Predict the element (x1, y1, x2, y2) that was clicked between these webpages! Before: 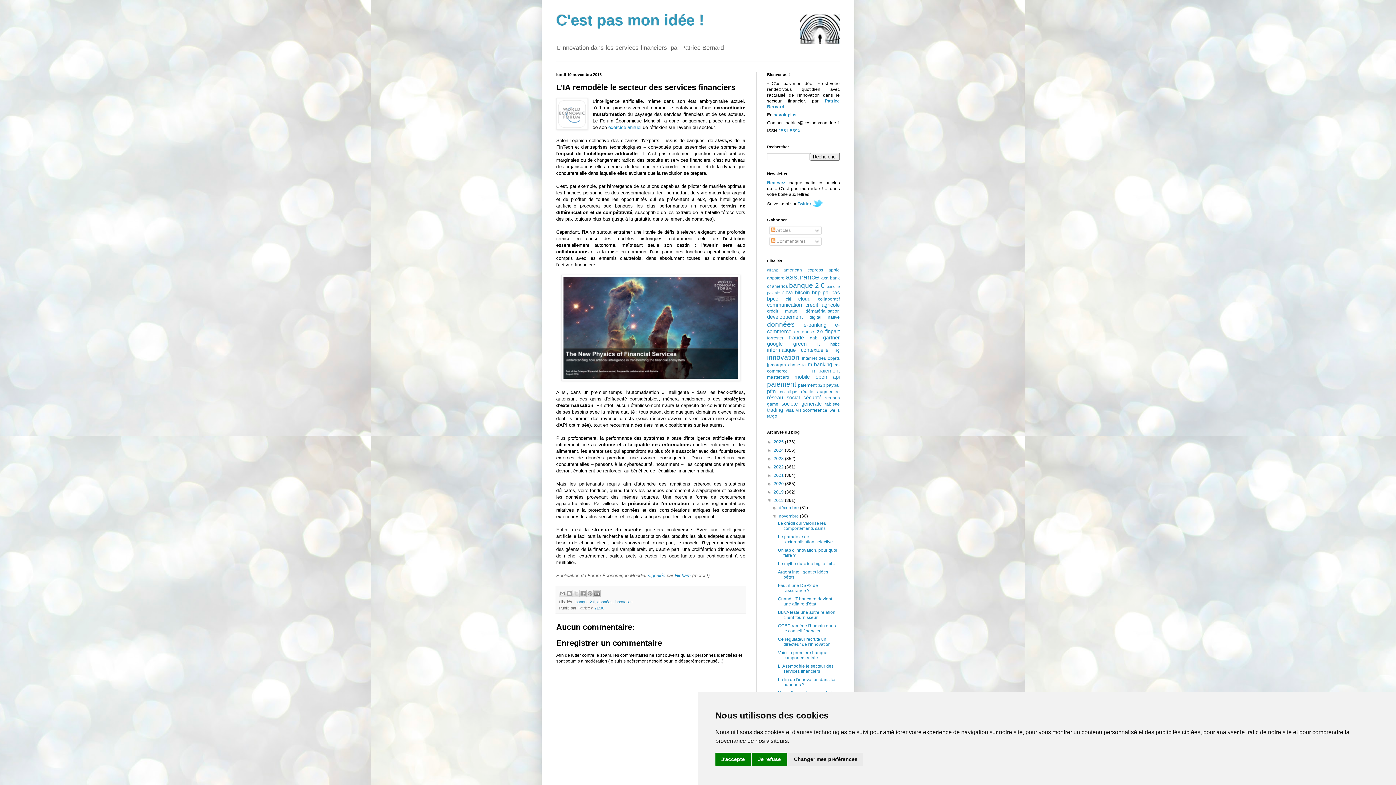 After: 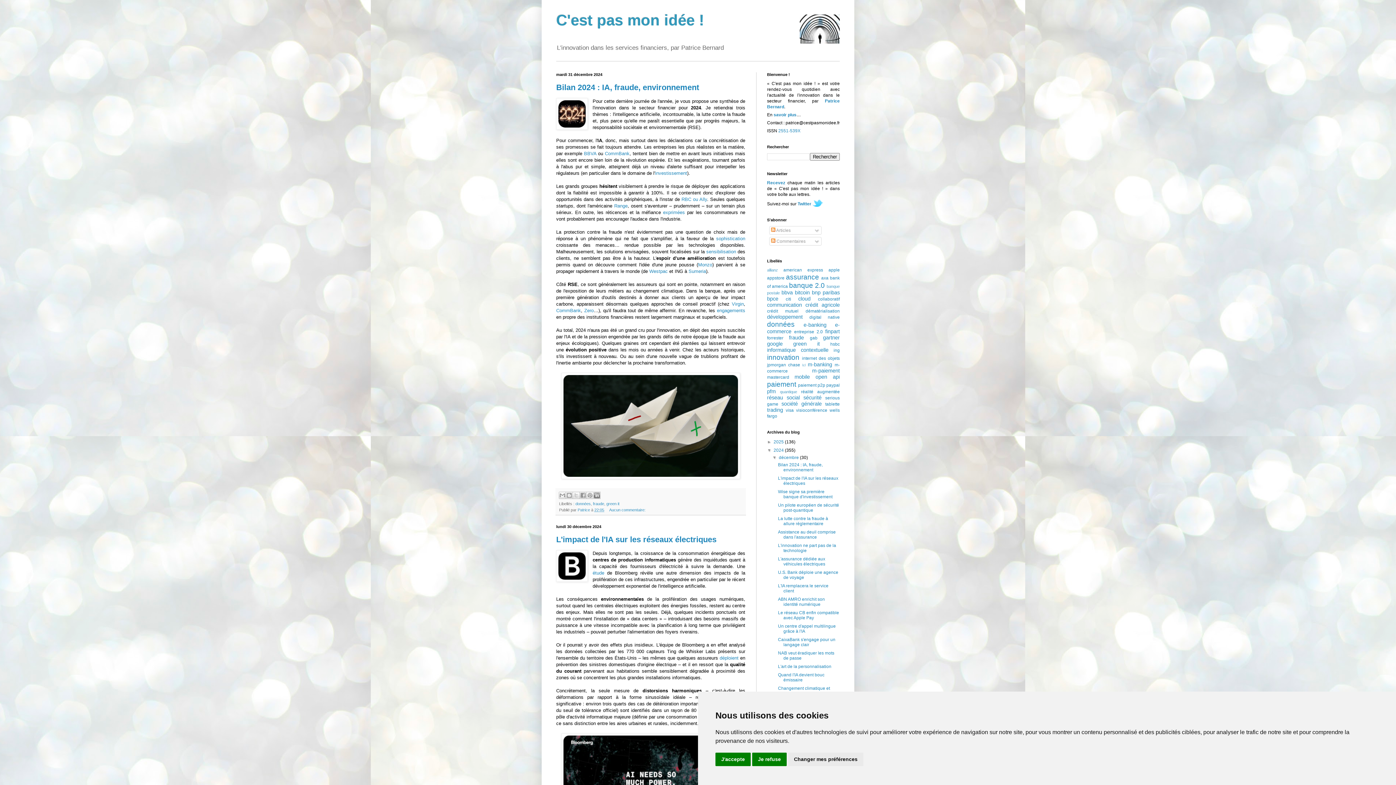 Action: bbox: (773, 448, 785, 453) label: 2024 